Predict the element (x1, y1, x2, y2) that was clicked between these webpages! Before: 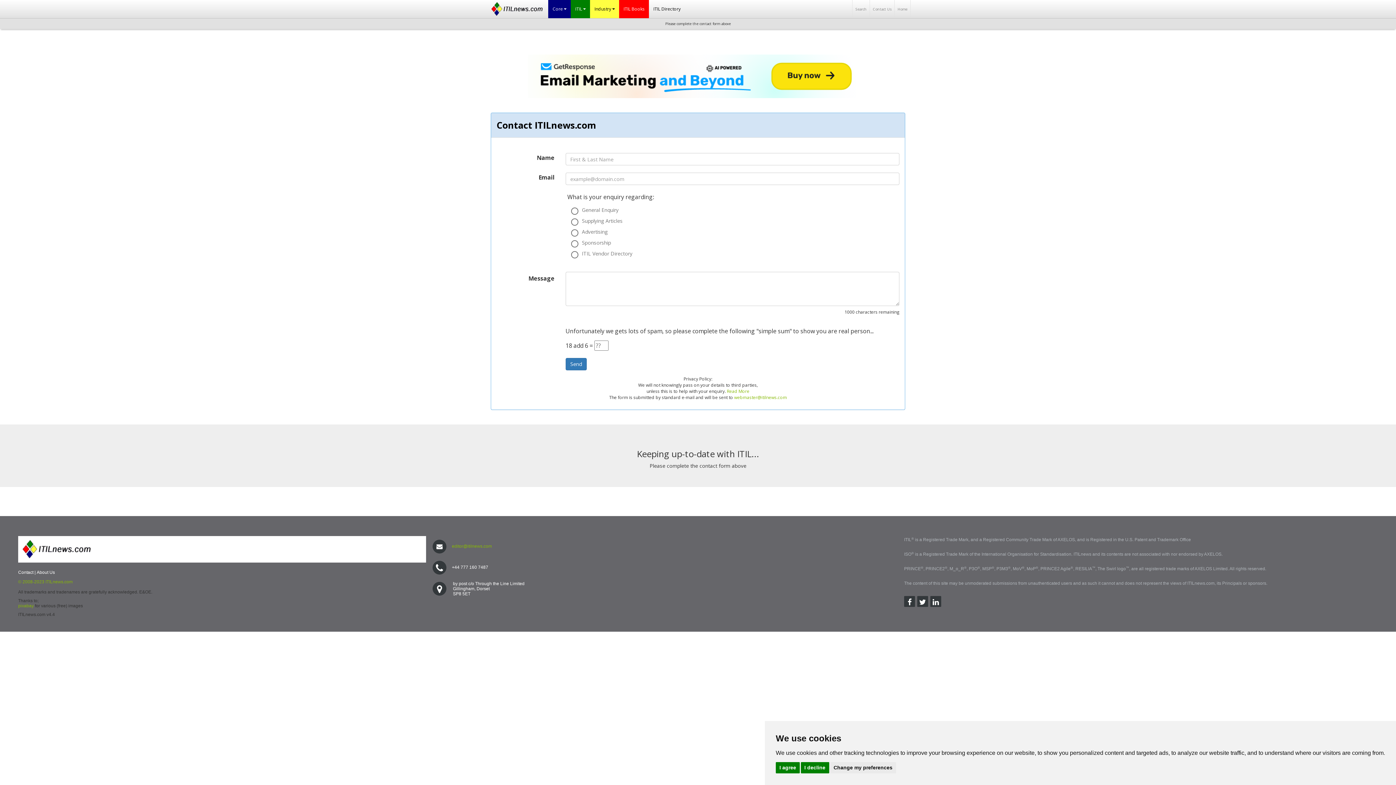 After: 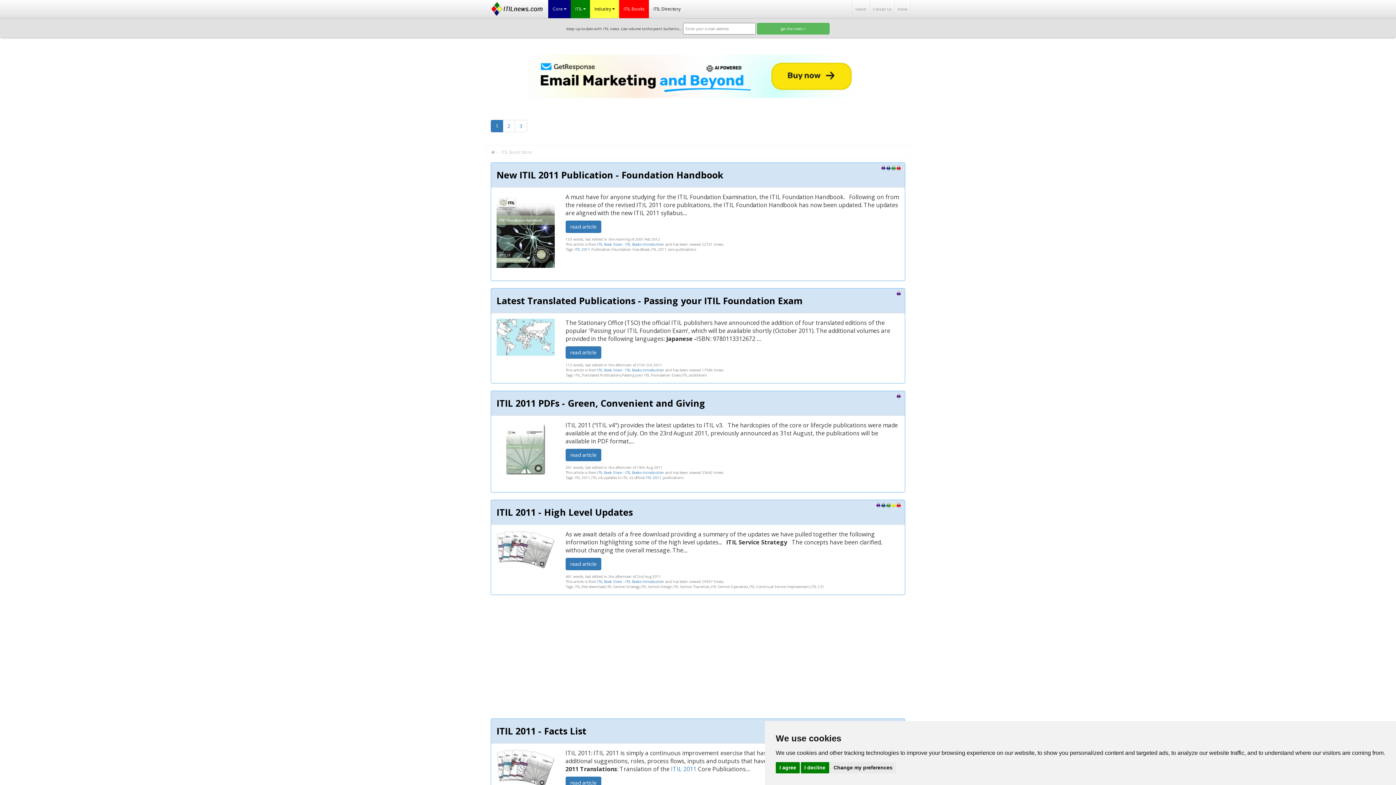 Action: label: ITIL Books bbox: (619, 0, 649, 18)